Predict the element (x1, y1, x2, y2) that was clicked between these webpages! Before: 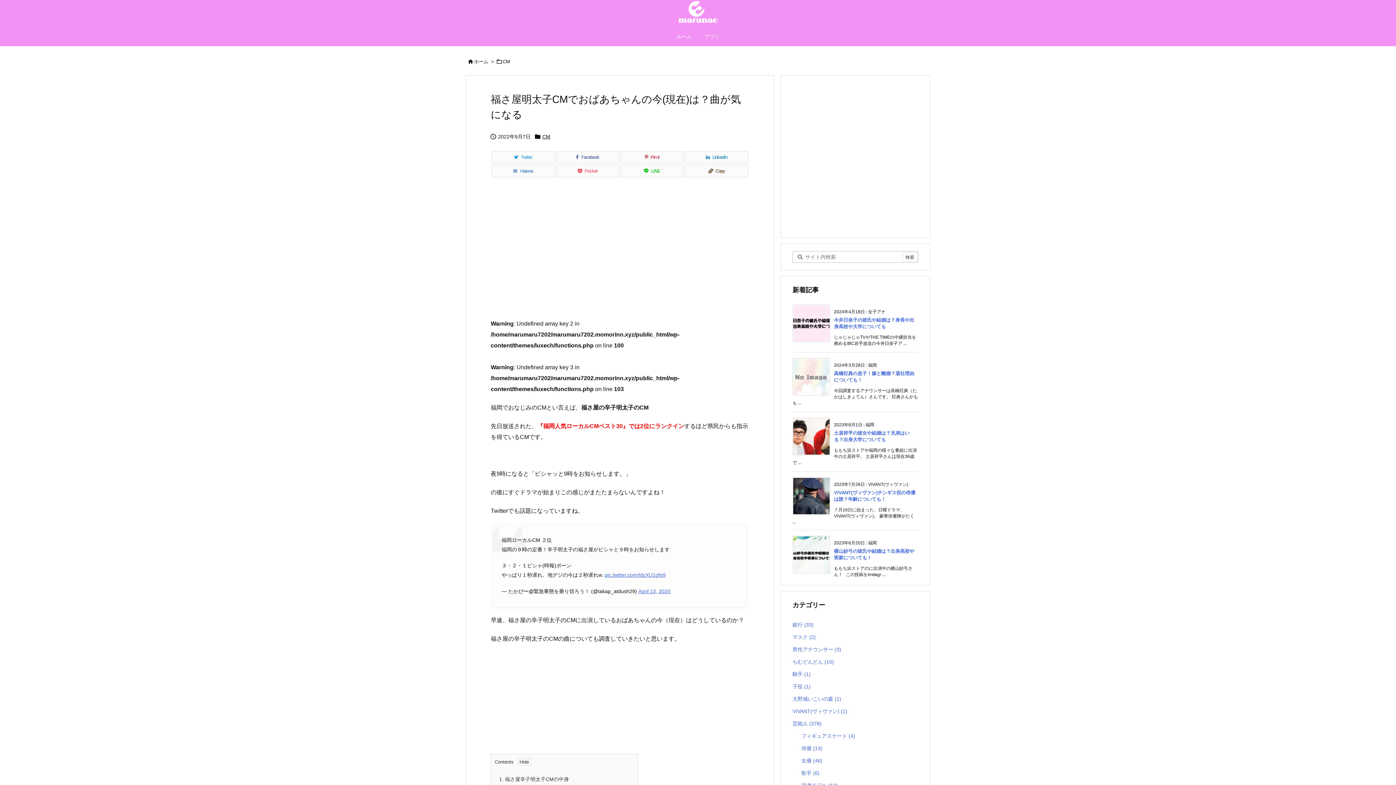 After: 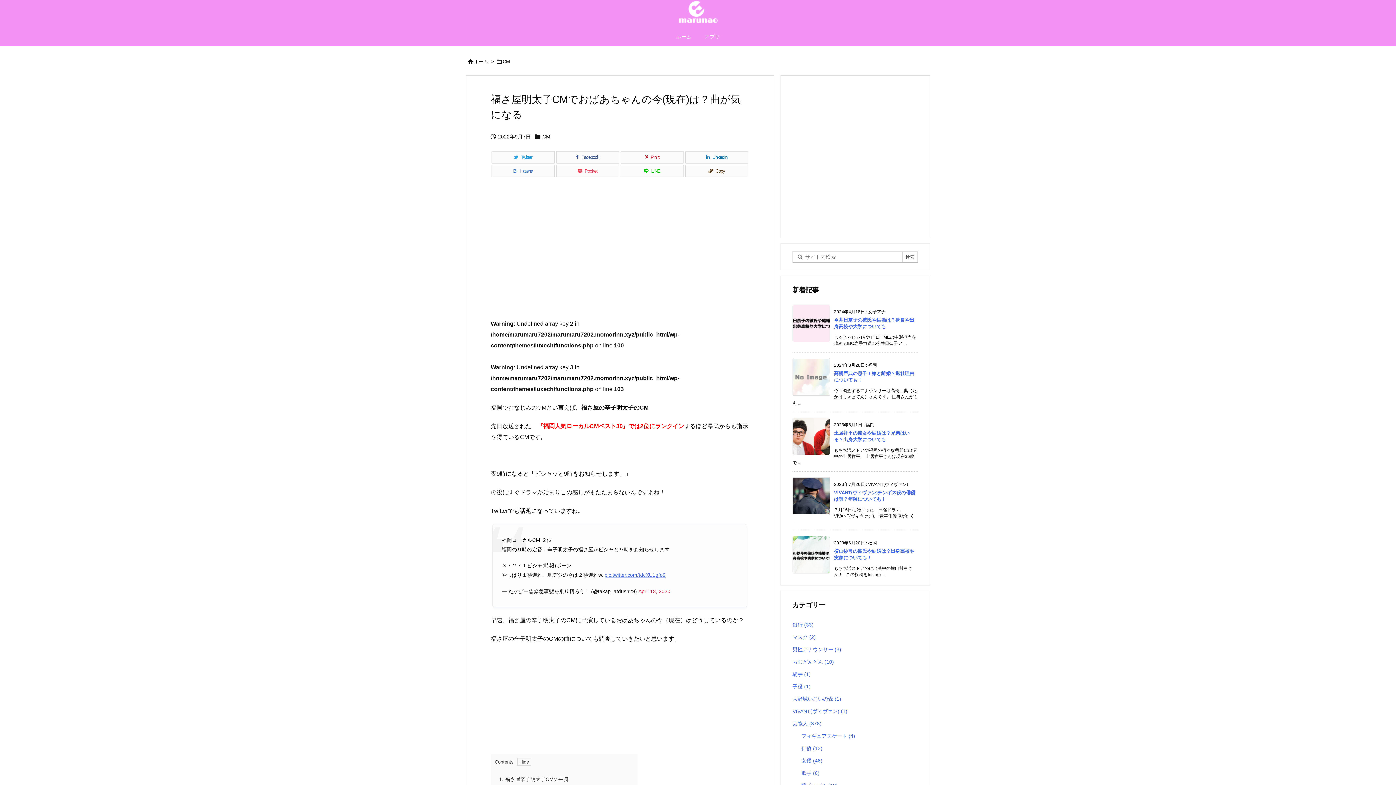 Action: label: April 13, 2020 bbox: (638, 588, 670, 594)